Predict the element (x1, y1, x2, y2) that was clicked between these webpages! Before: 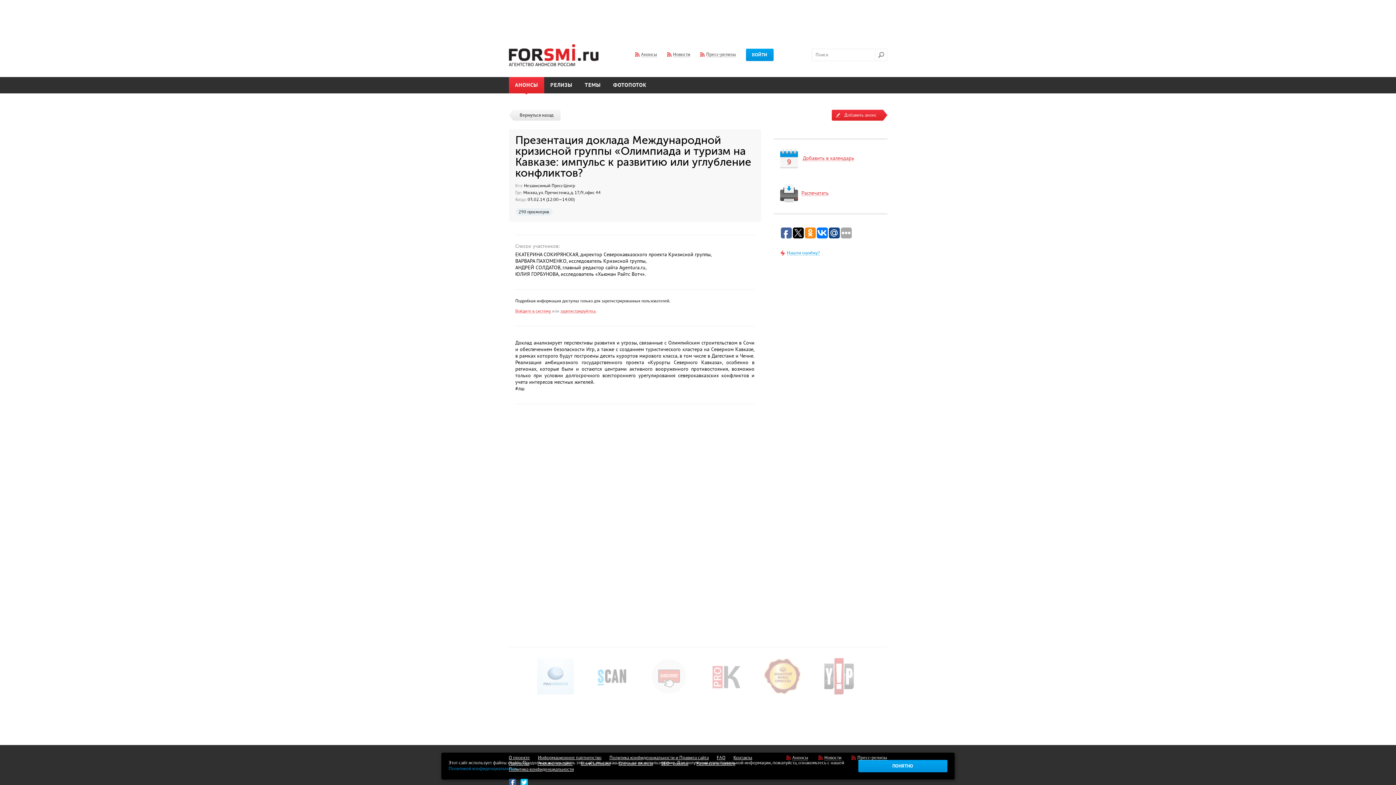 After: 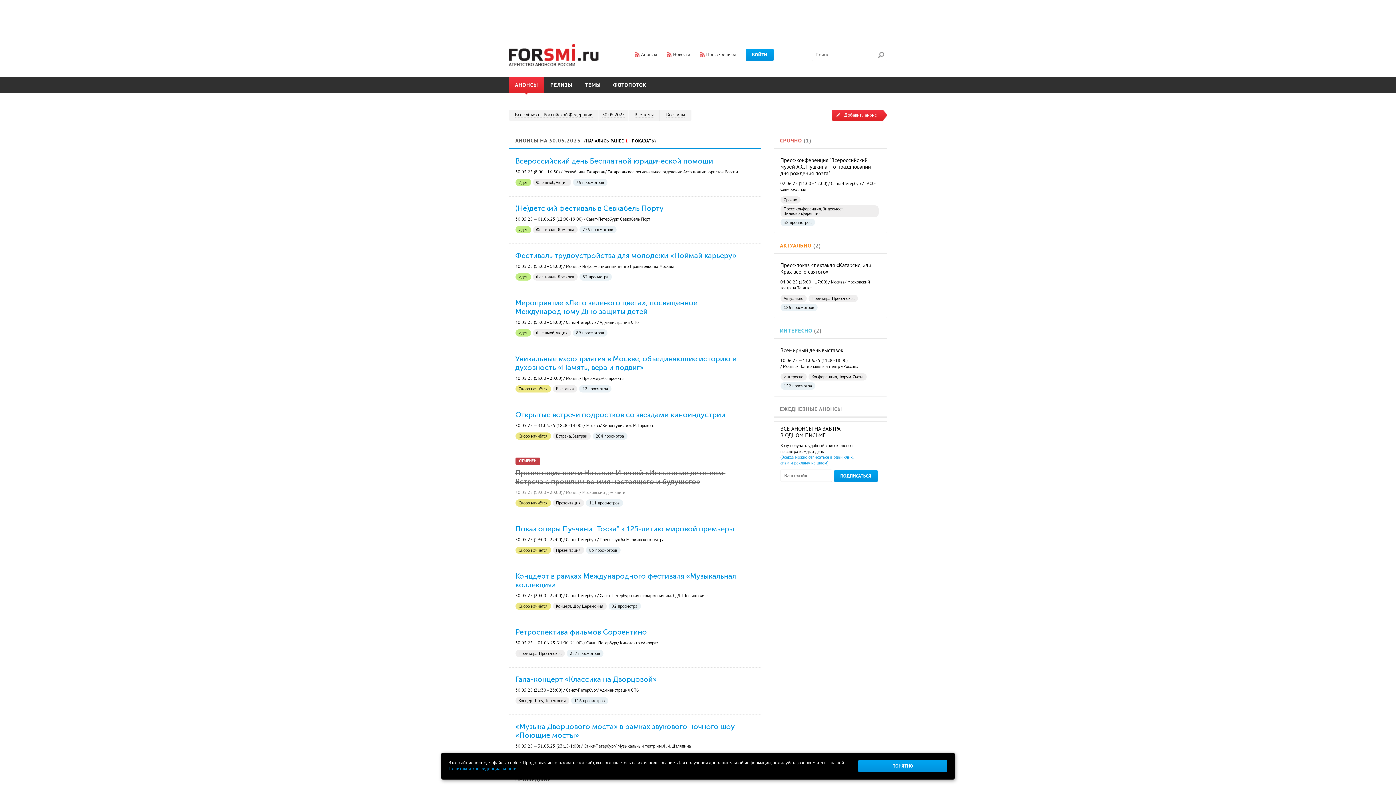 Action: bbox: (508, 44, 598, 66)